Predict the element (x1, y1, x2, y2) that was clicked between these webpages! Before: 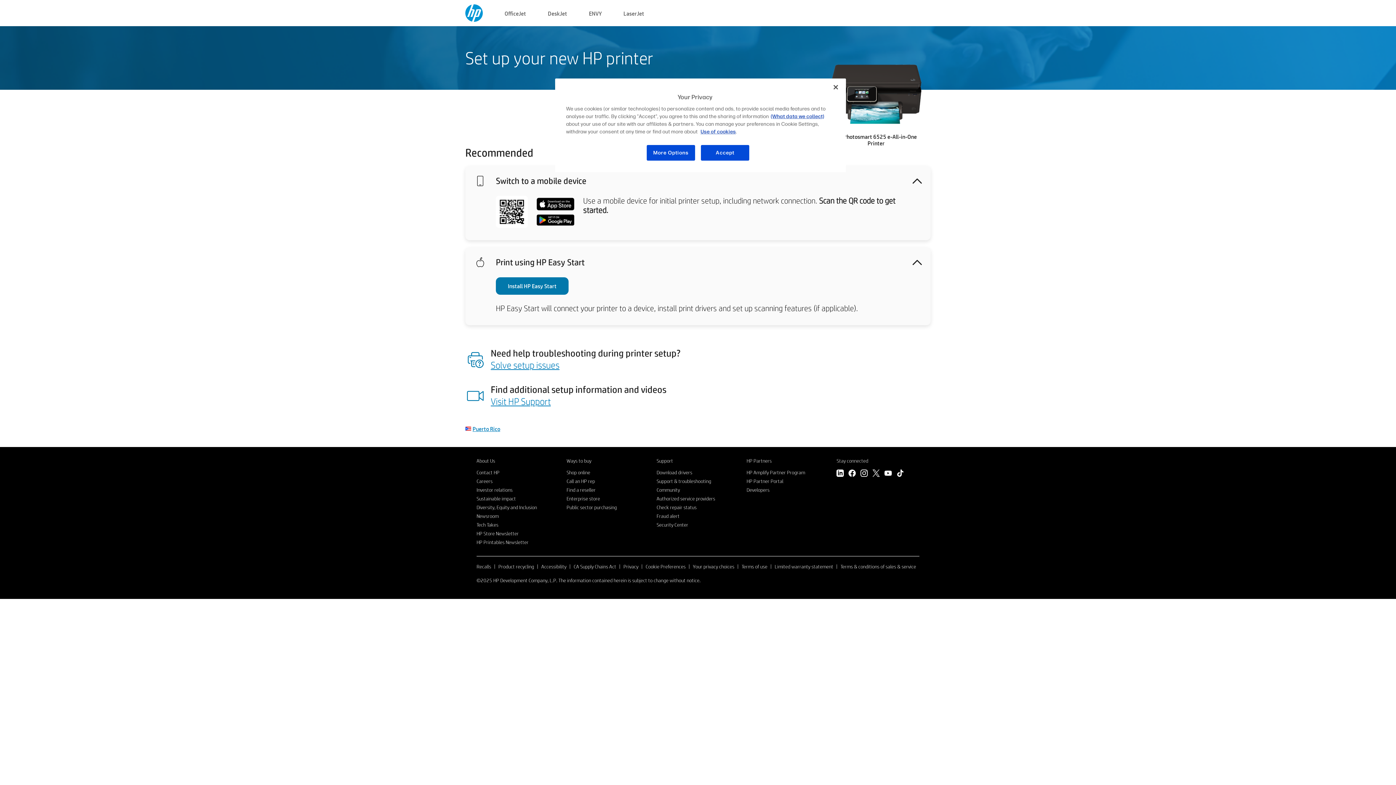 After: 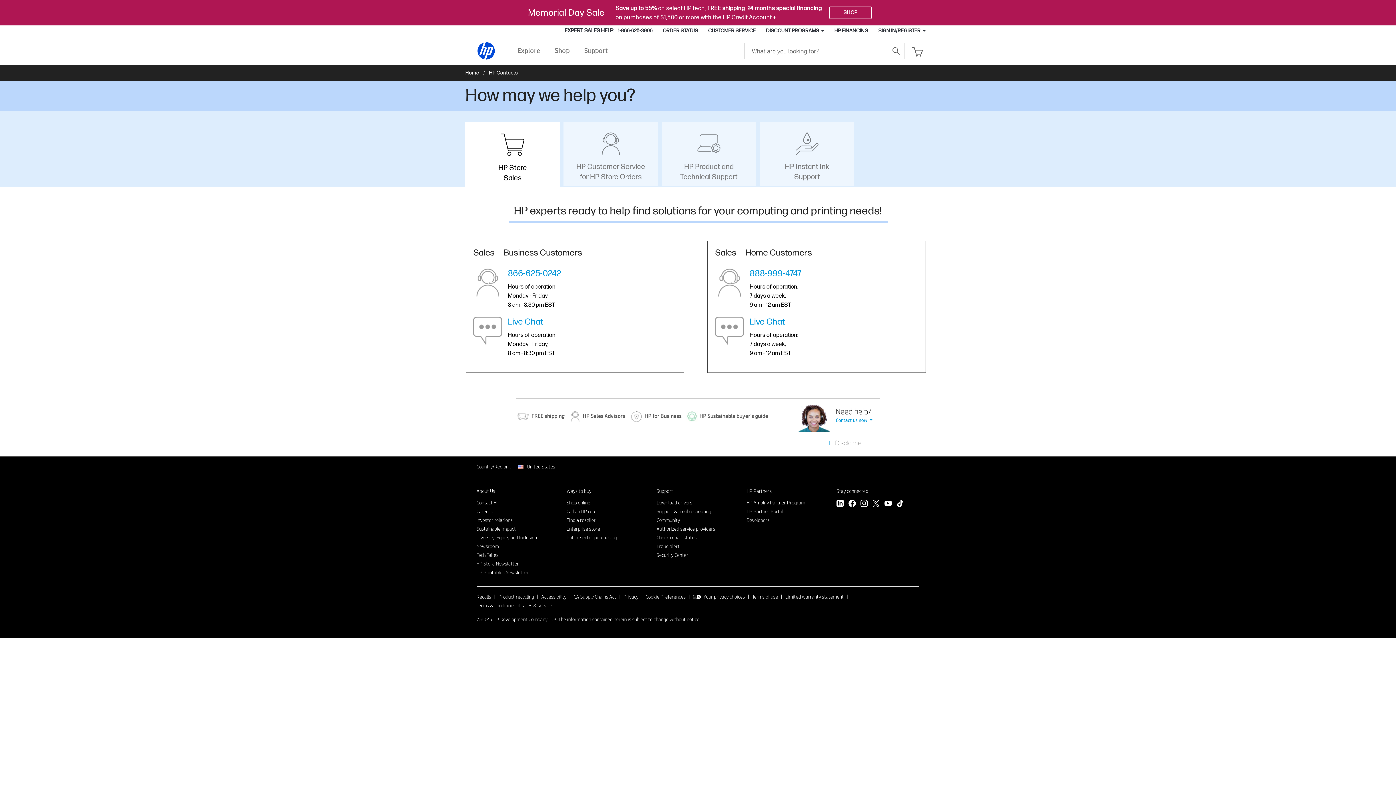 Action: label: Call an HP rep bbox: (566, 478, 595, 484)